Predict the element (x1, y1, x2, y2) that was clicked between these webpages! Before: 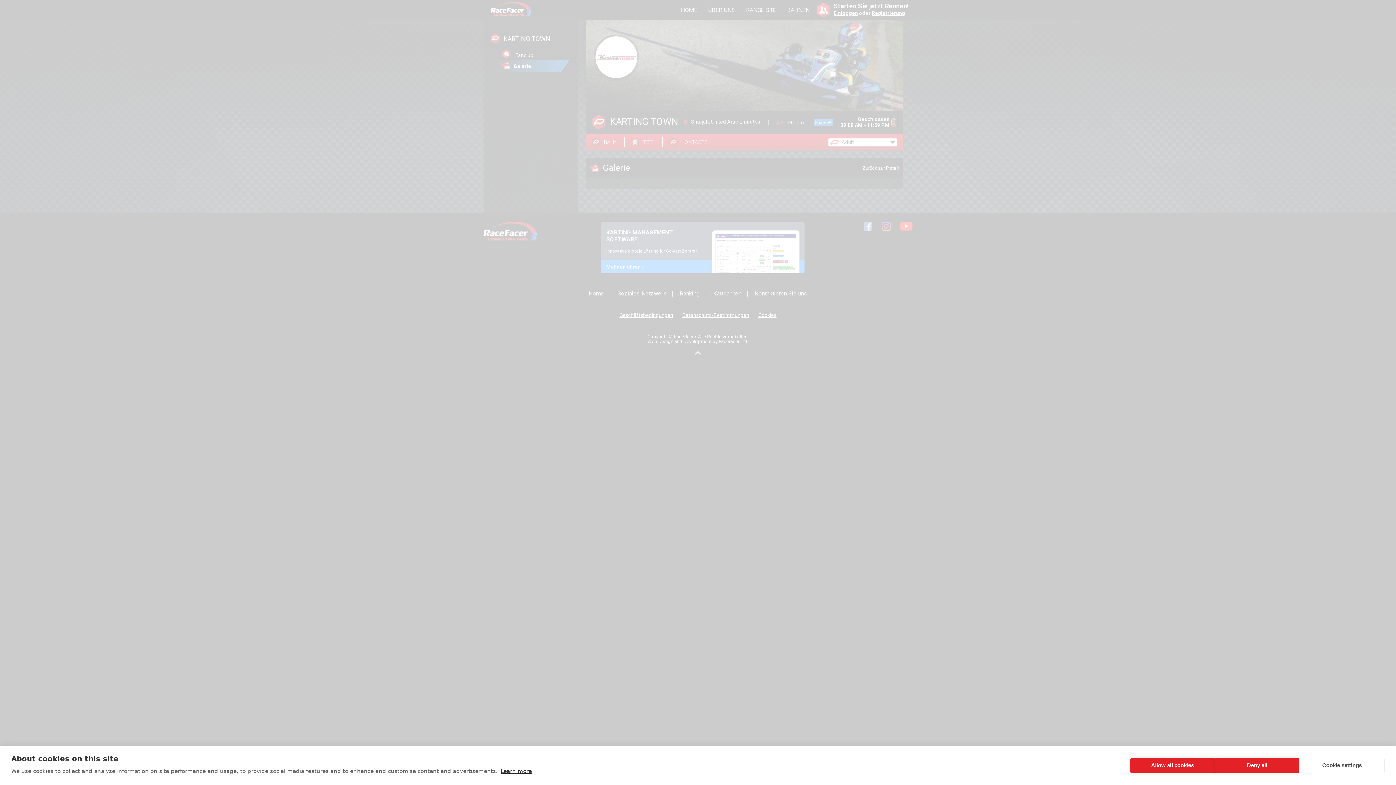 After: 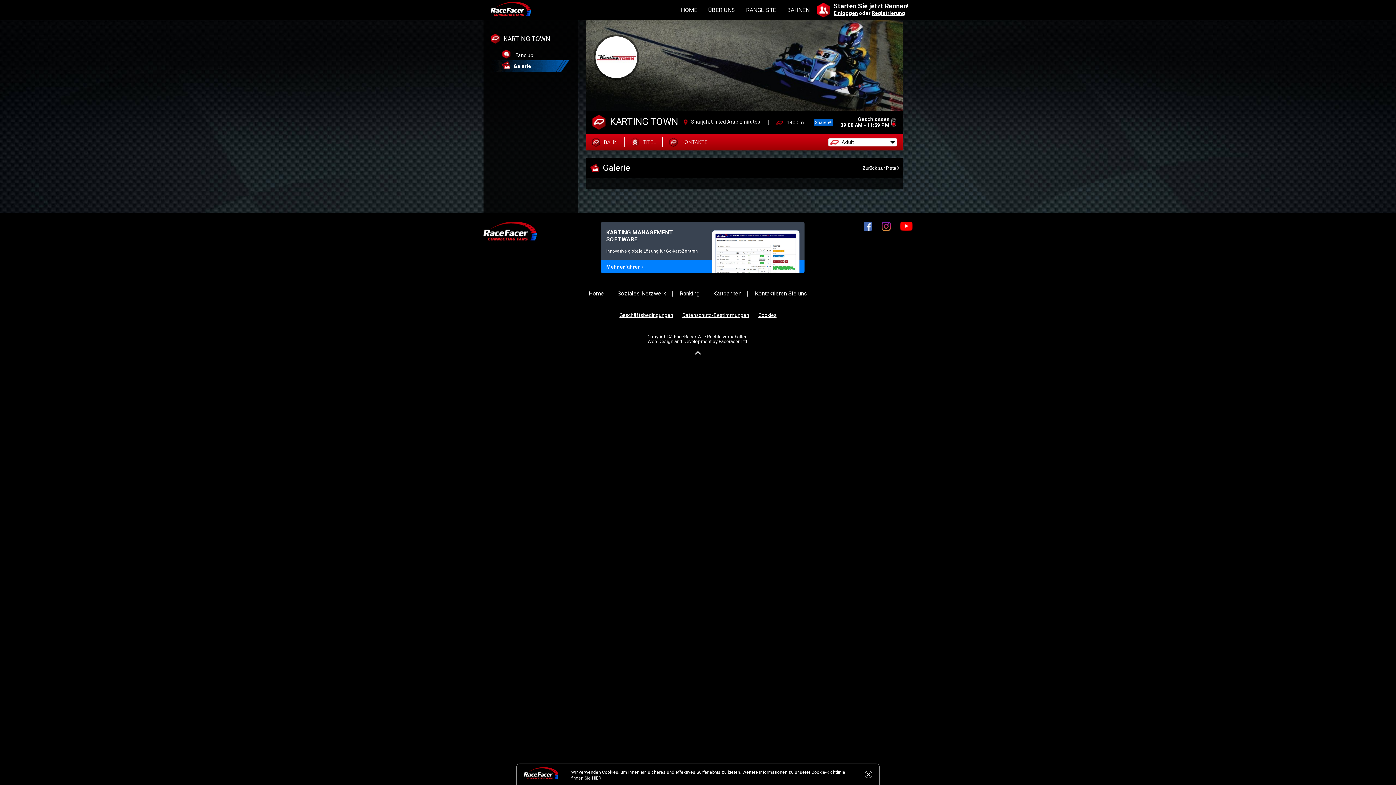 Action: label: Deny all bbox: (1215, 758, 1299, 773)